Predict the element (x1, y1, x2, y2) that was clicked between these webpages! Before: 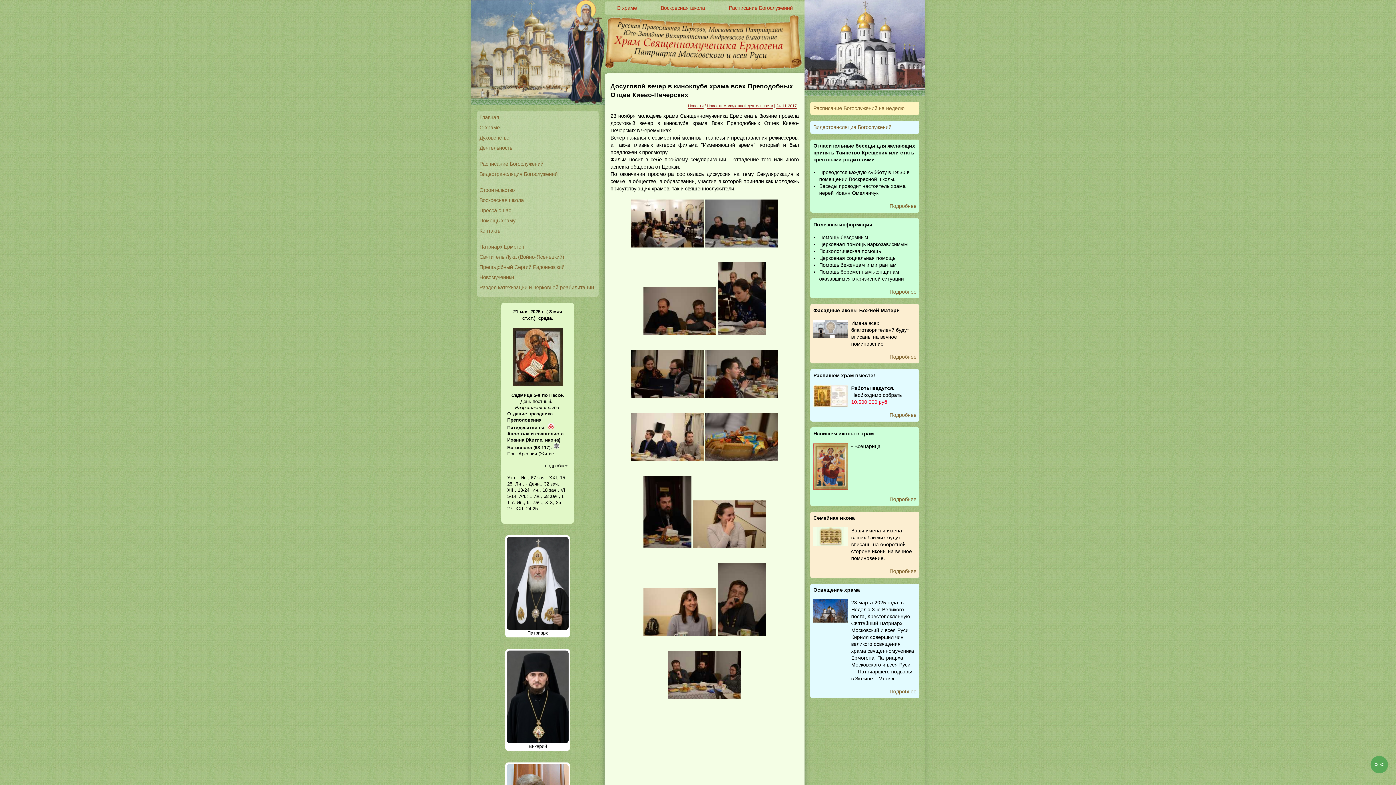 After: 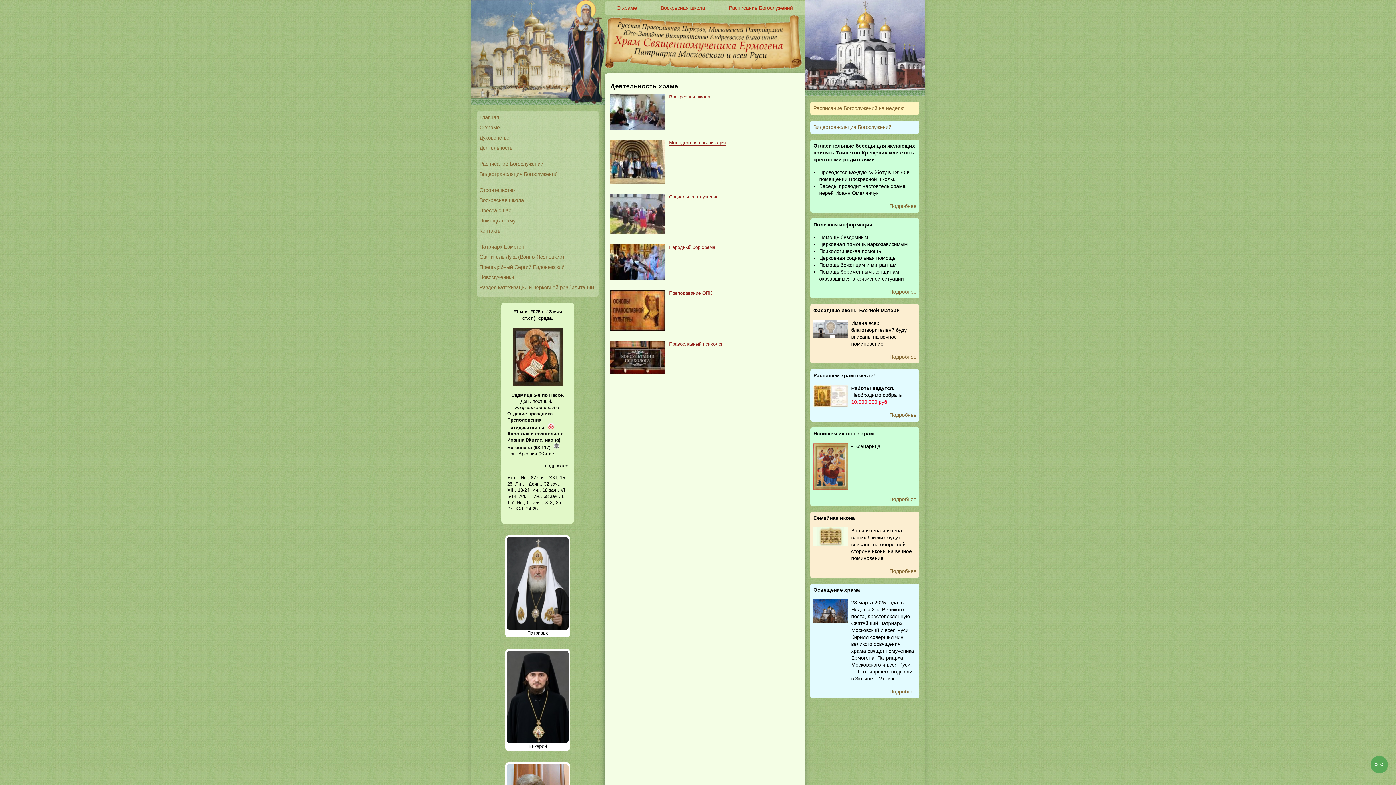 Action: bbox: (479, 144, 596, 151) label: Деятельность